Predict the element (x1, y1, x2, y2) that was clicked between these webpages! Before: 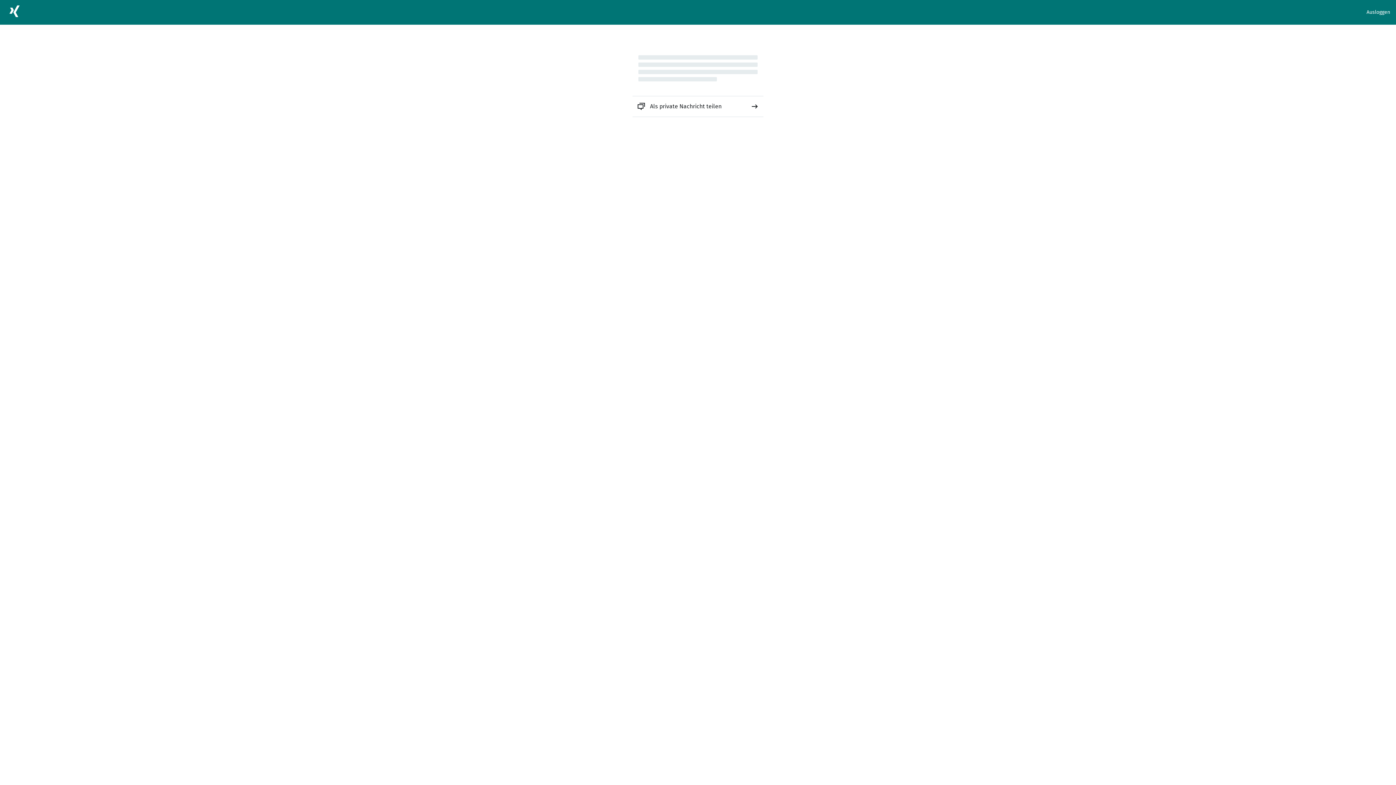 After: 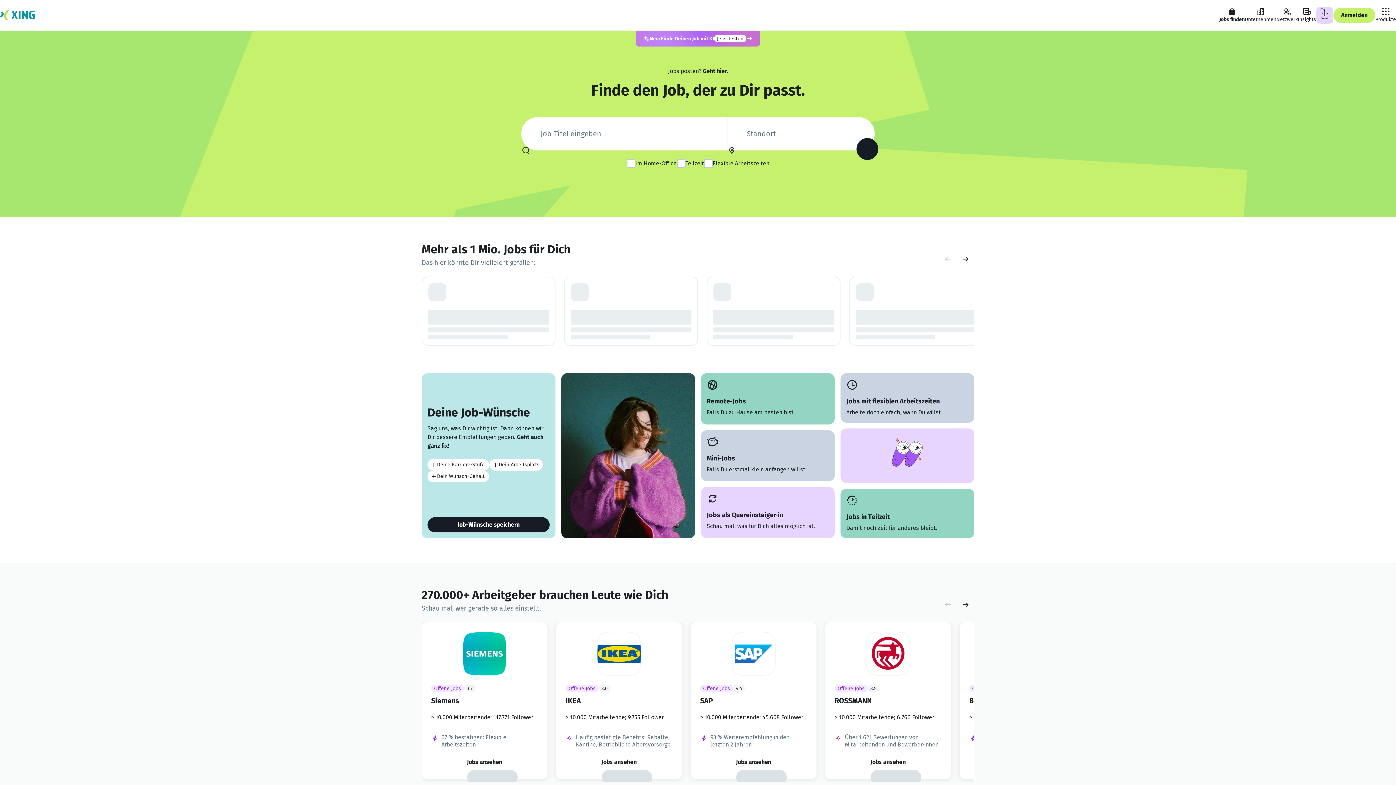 Action: bbox: (5, 2, 23, 22)